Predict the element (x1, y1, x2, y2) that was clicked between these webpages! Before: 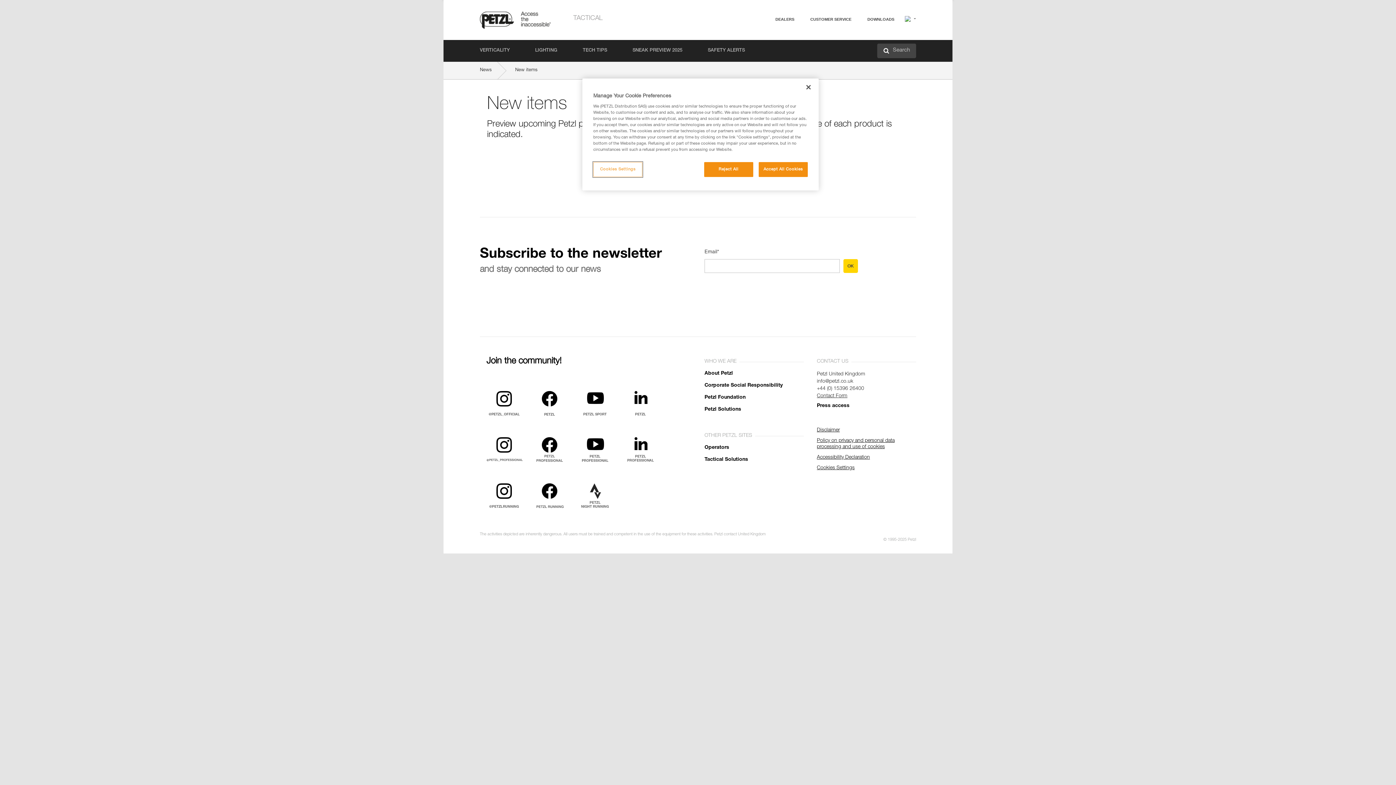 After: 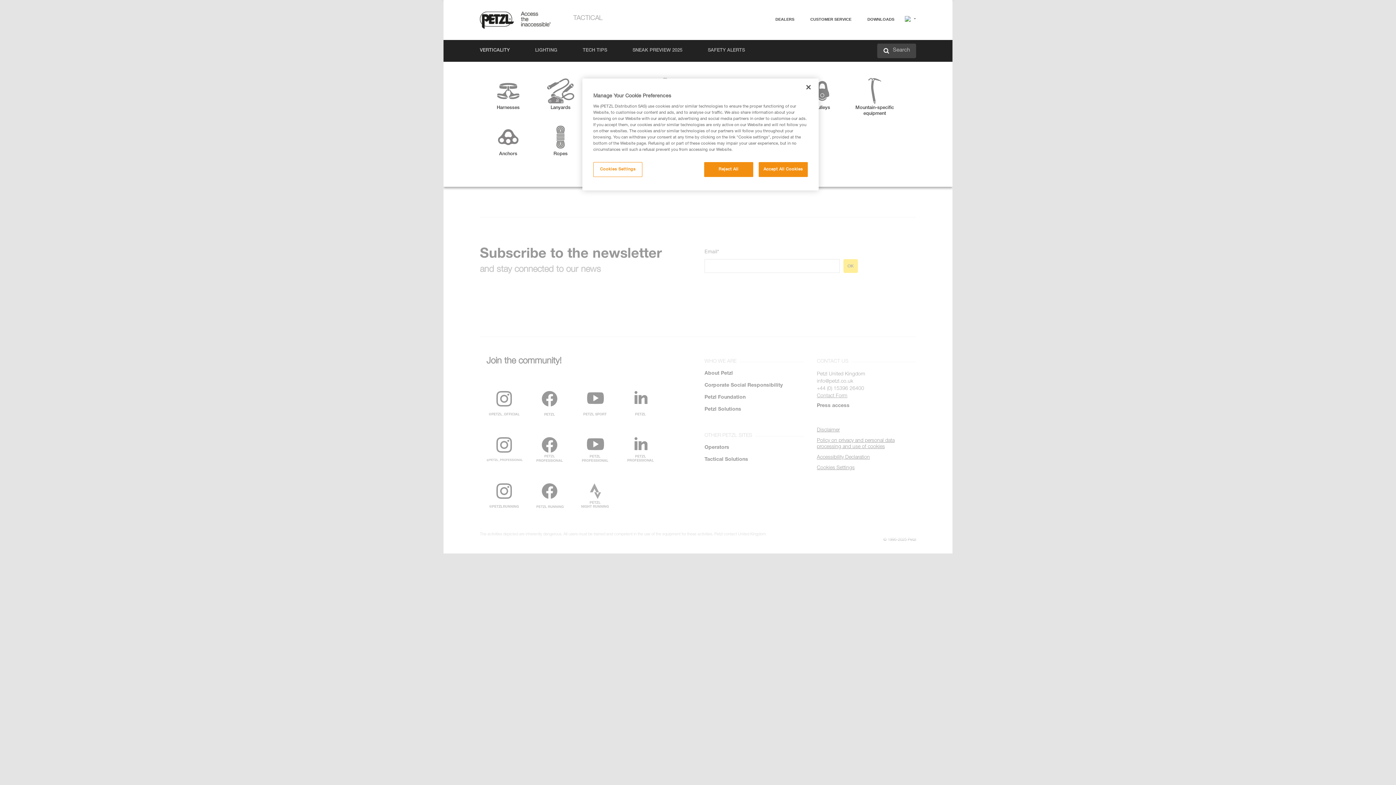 Action: bbox: (480, 40, 509, 61) label: VERTICALITY